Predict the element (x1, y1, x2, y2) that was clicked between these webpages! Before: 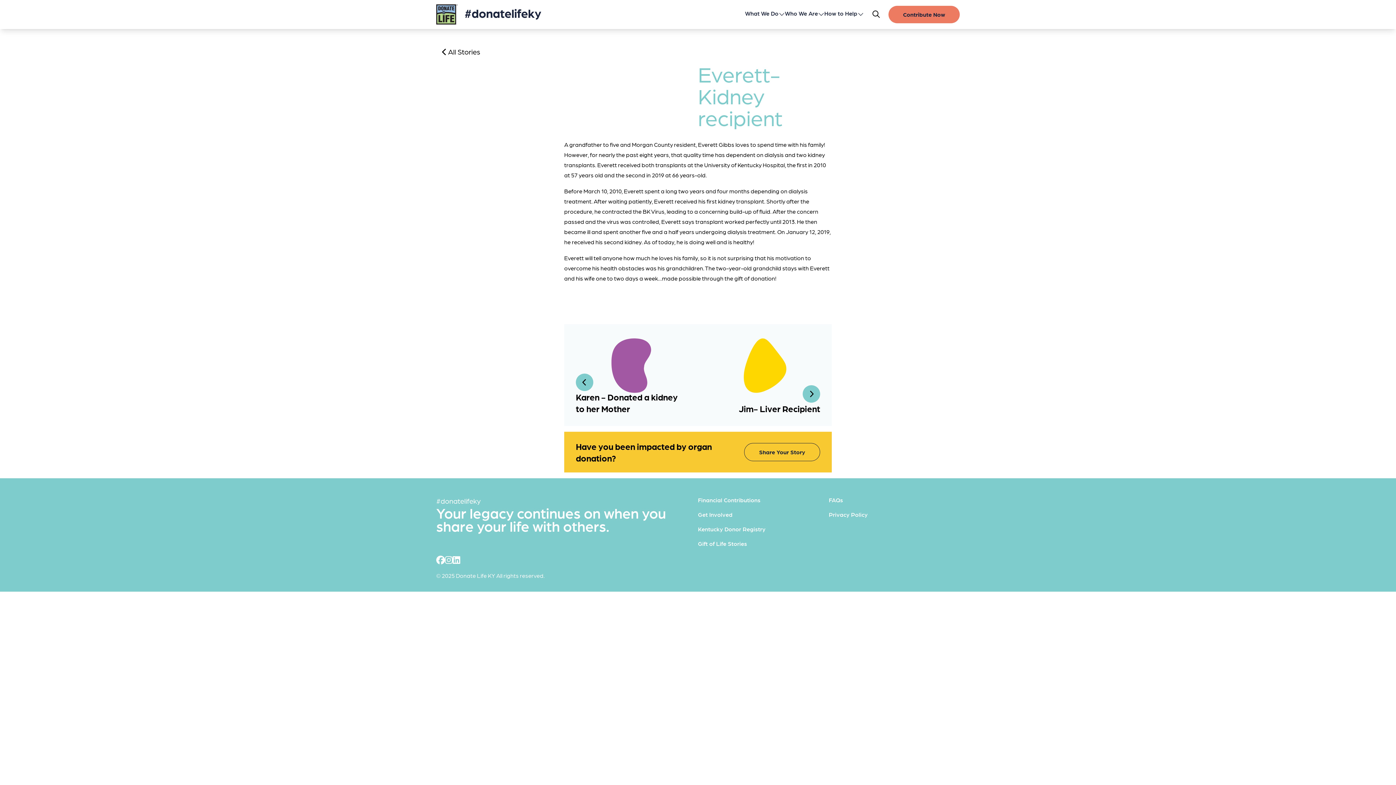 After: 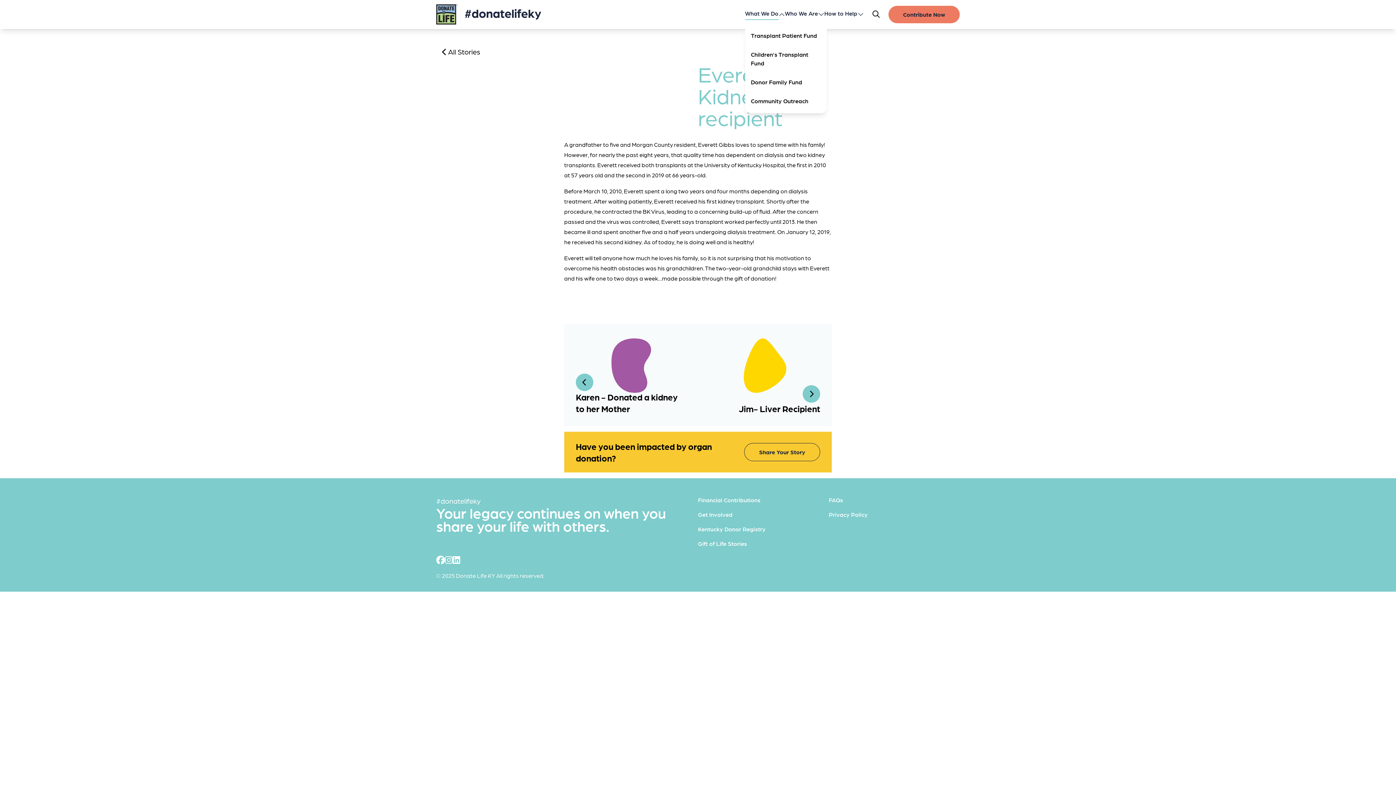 Action: bbox: (745, 9, 778, 20) label: What We Do